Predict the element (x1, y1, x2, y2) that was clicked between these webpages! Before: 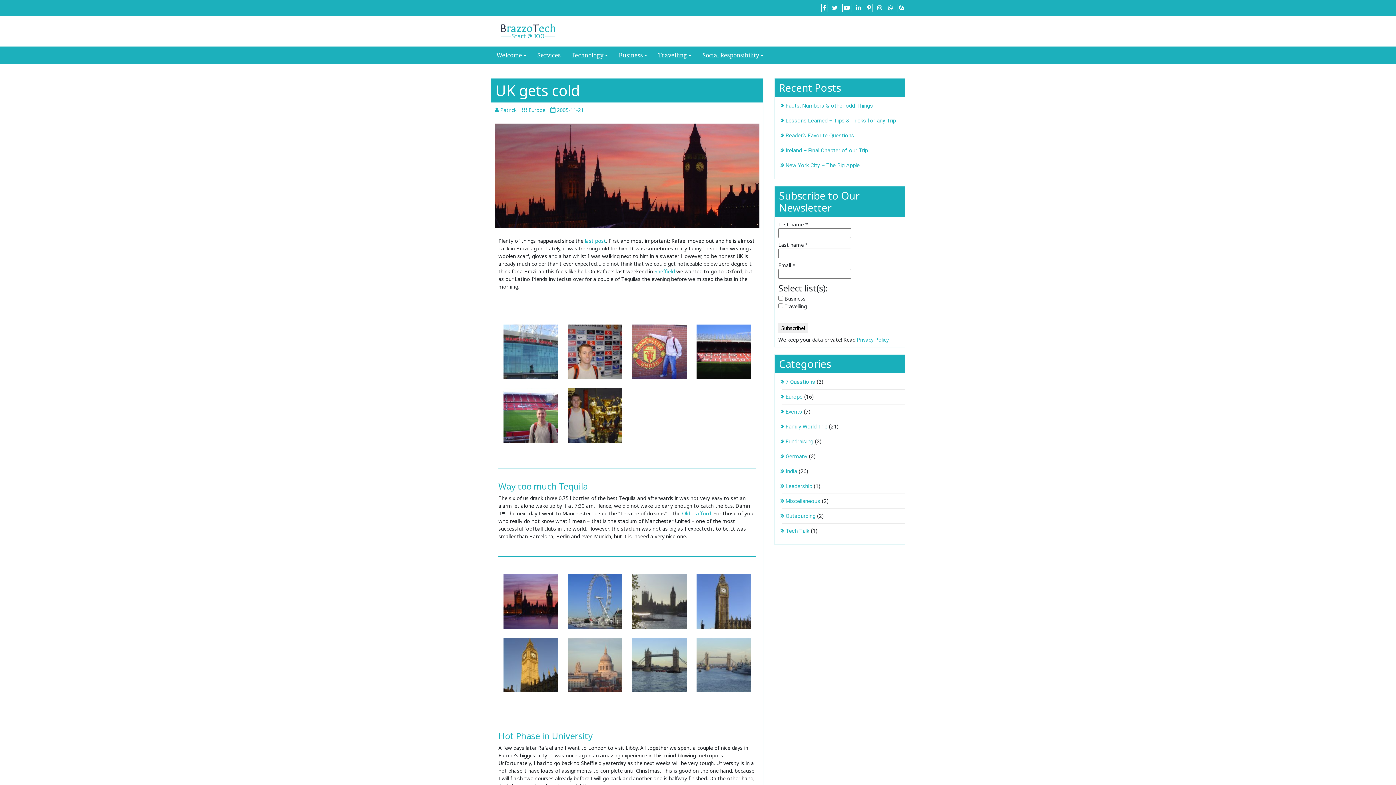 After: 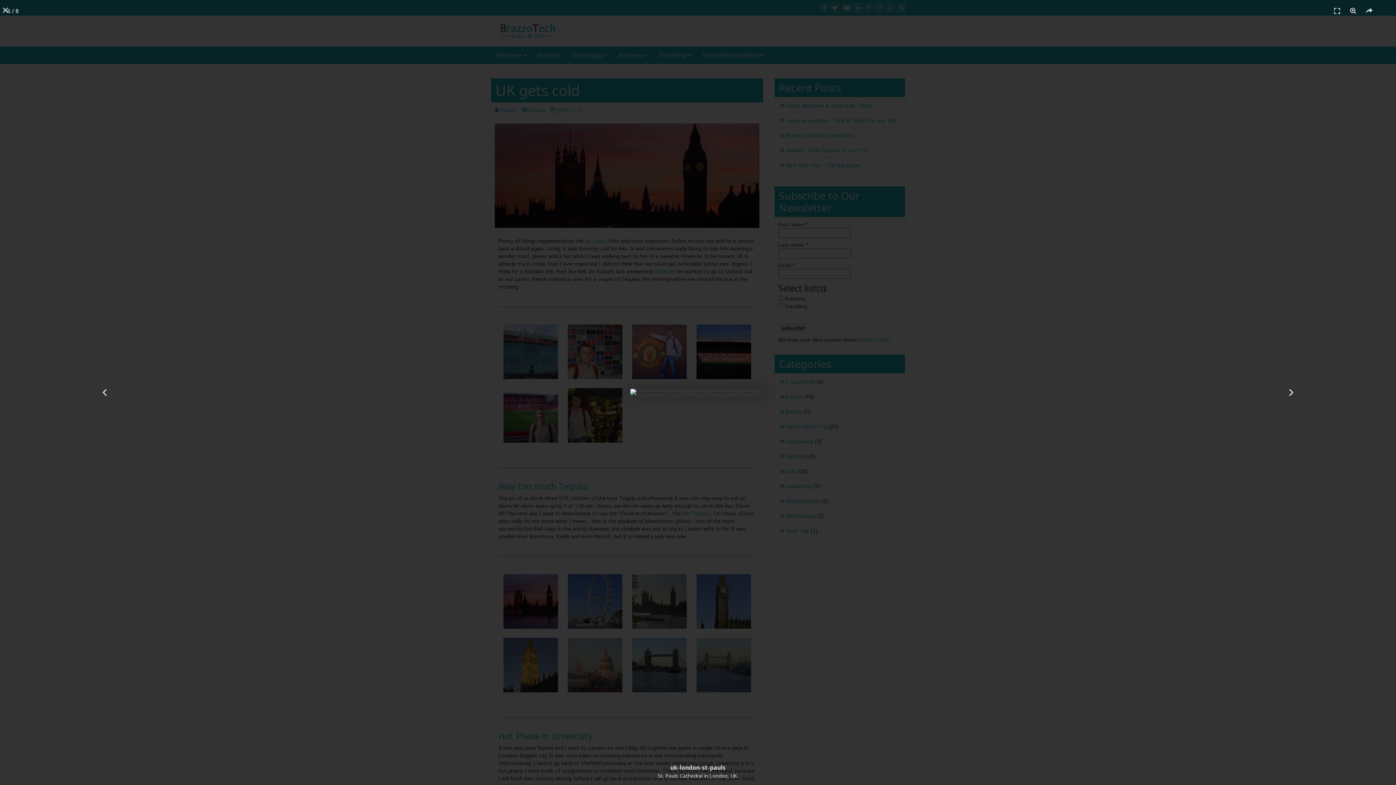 Action: bbox: (567, 638, 622, 692)